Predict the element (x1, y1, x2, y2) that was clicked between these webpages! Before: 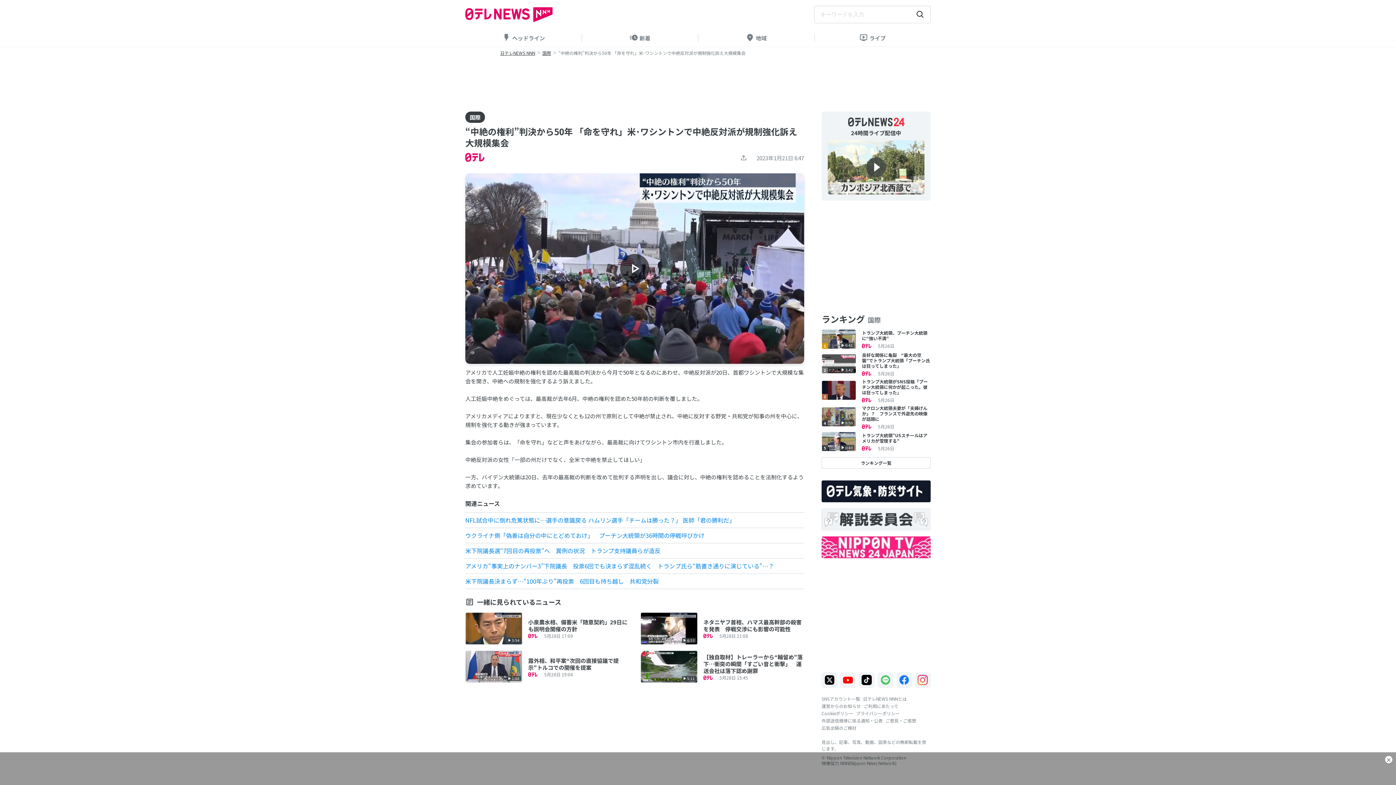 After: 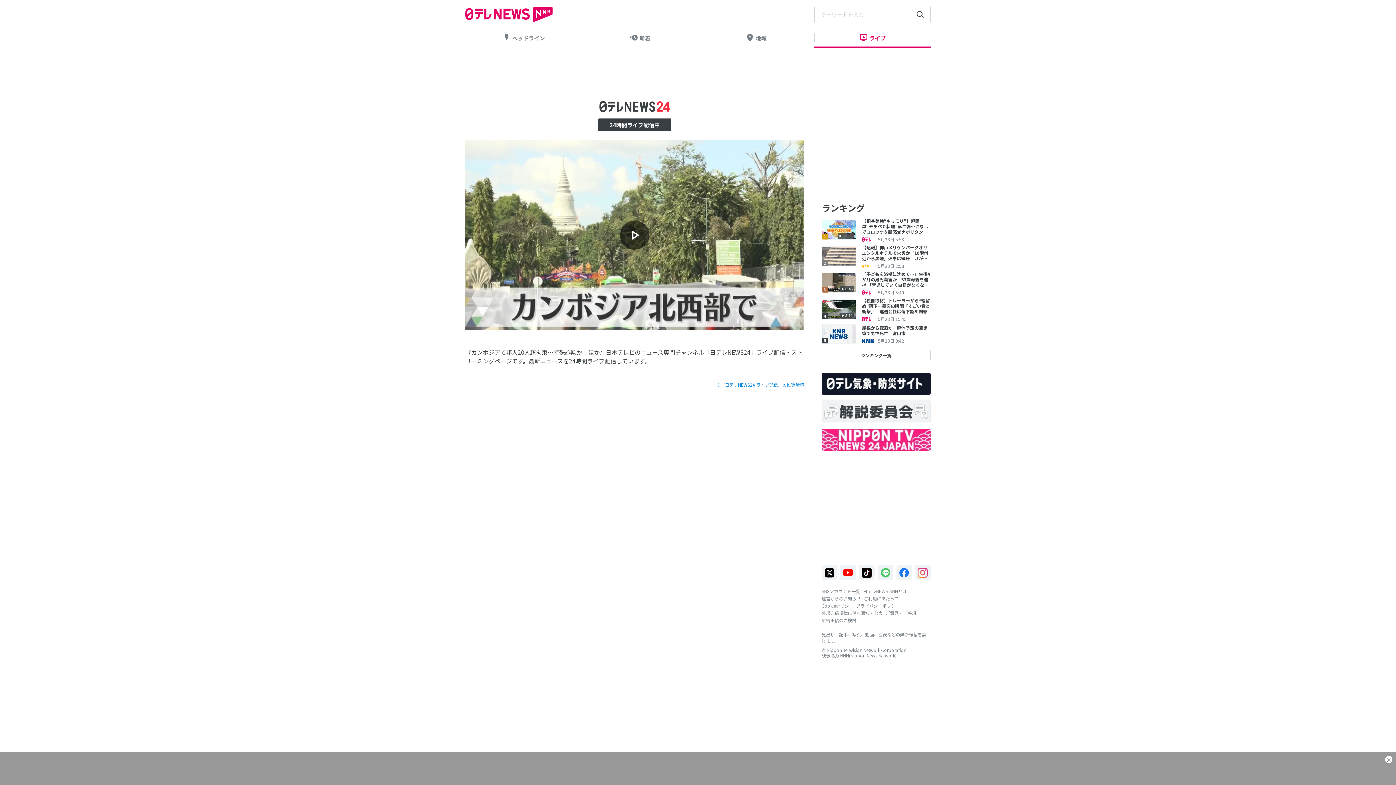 Action: label: ライブ bbox: (814, 29, 930, 46)